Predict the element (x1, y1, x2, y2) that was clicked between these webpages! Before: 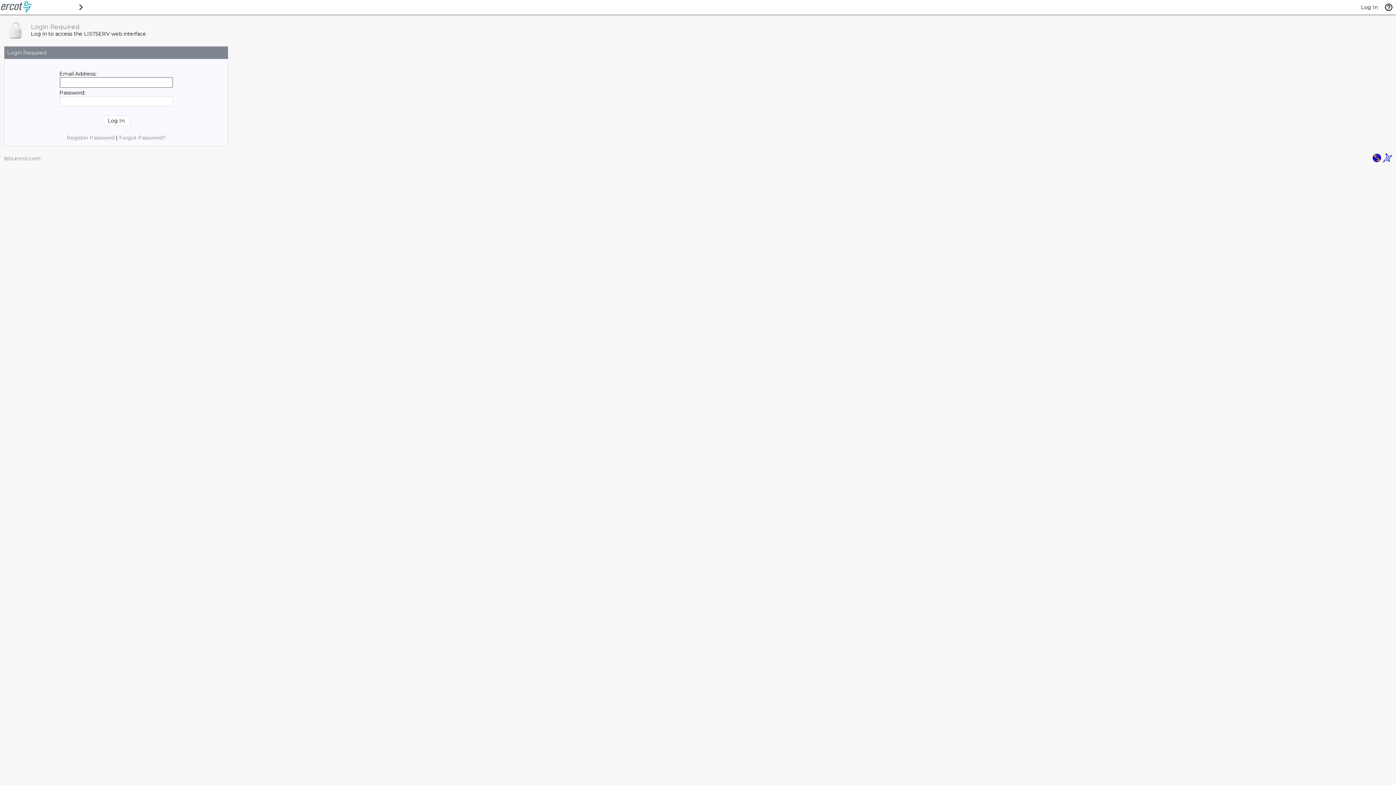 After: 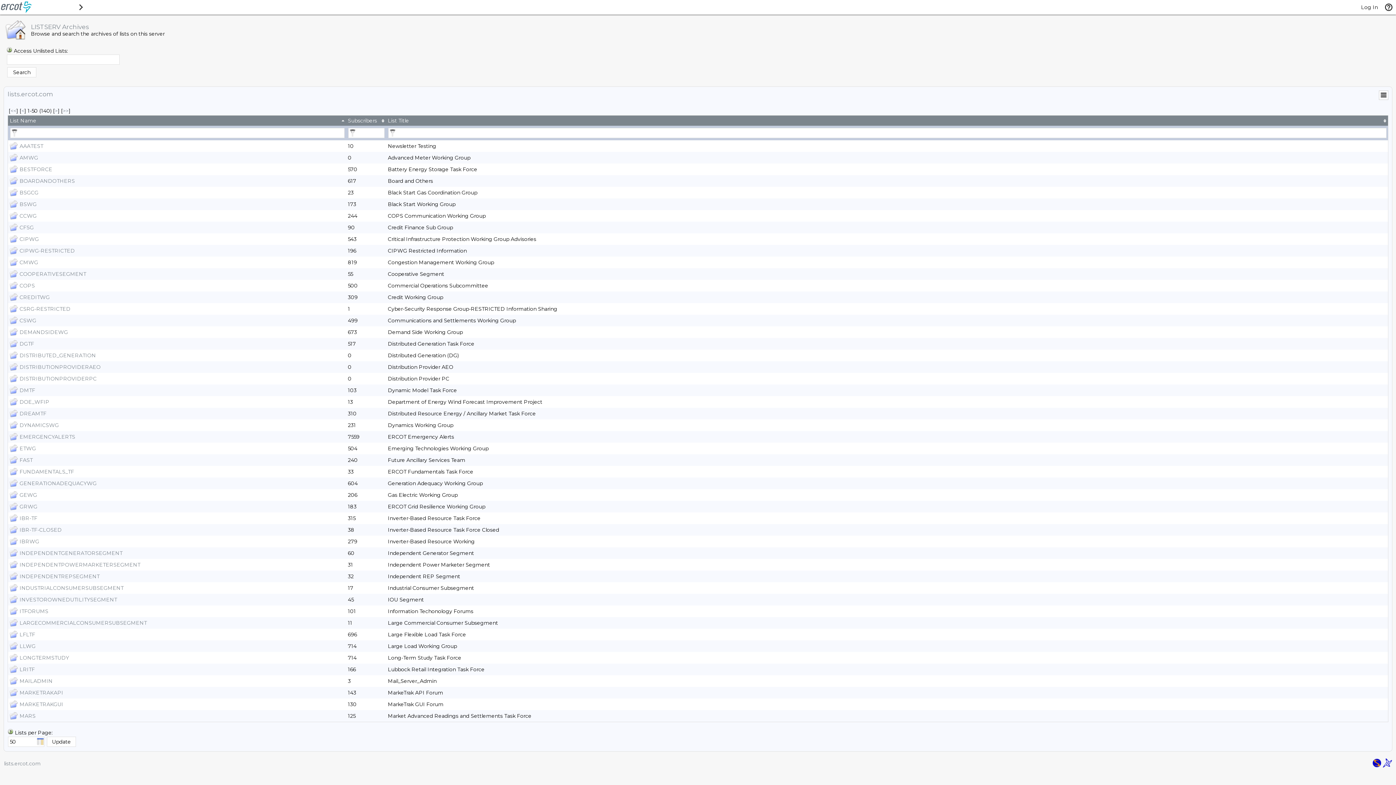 Action: label: lists.ercot.com bbox: (4, 155, 40, 161)